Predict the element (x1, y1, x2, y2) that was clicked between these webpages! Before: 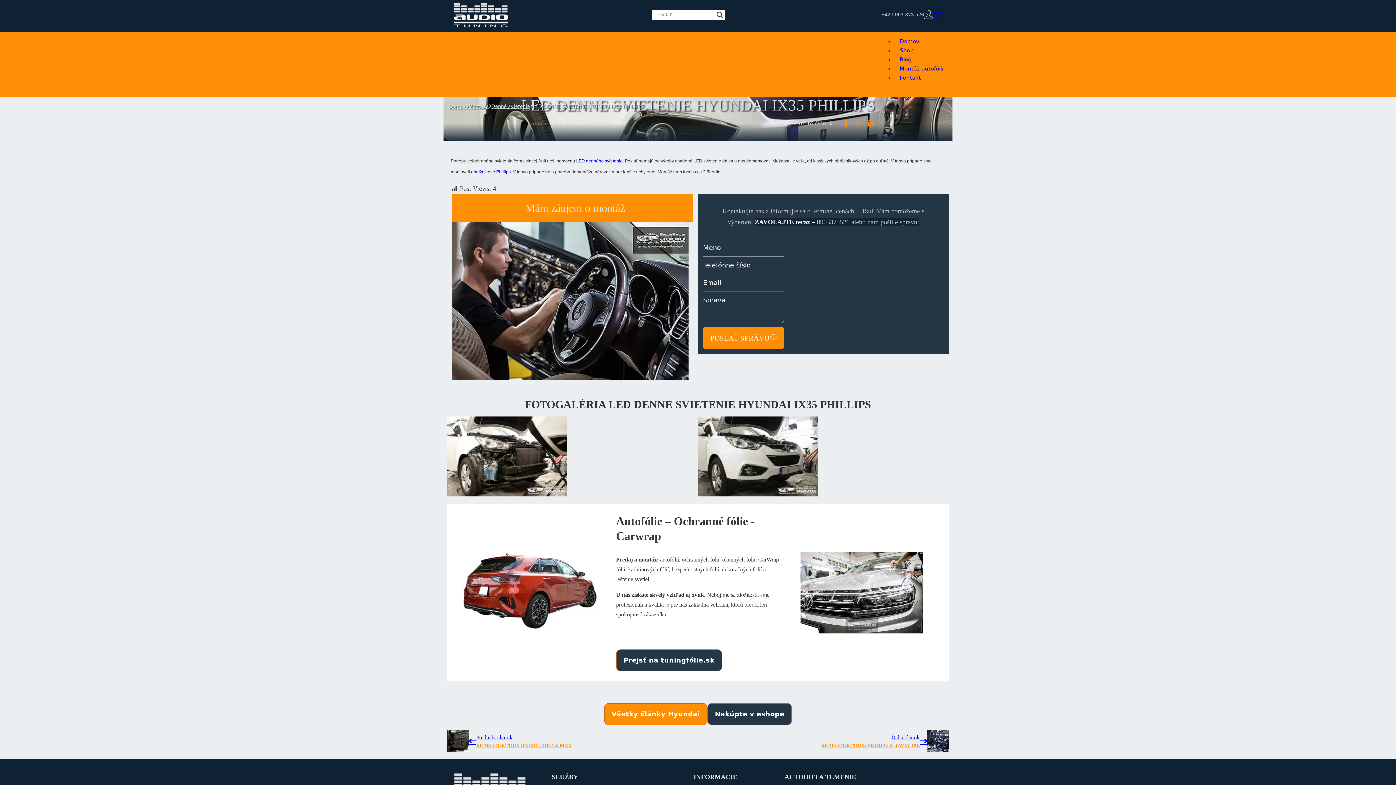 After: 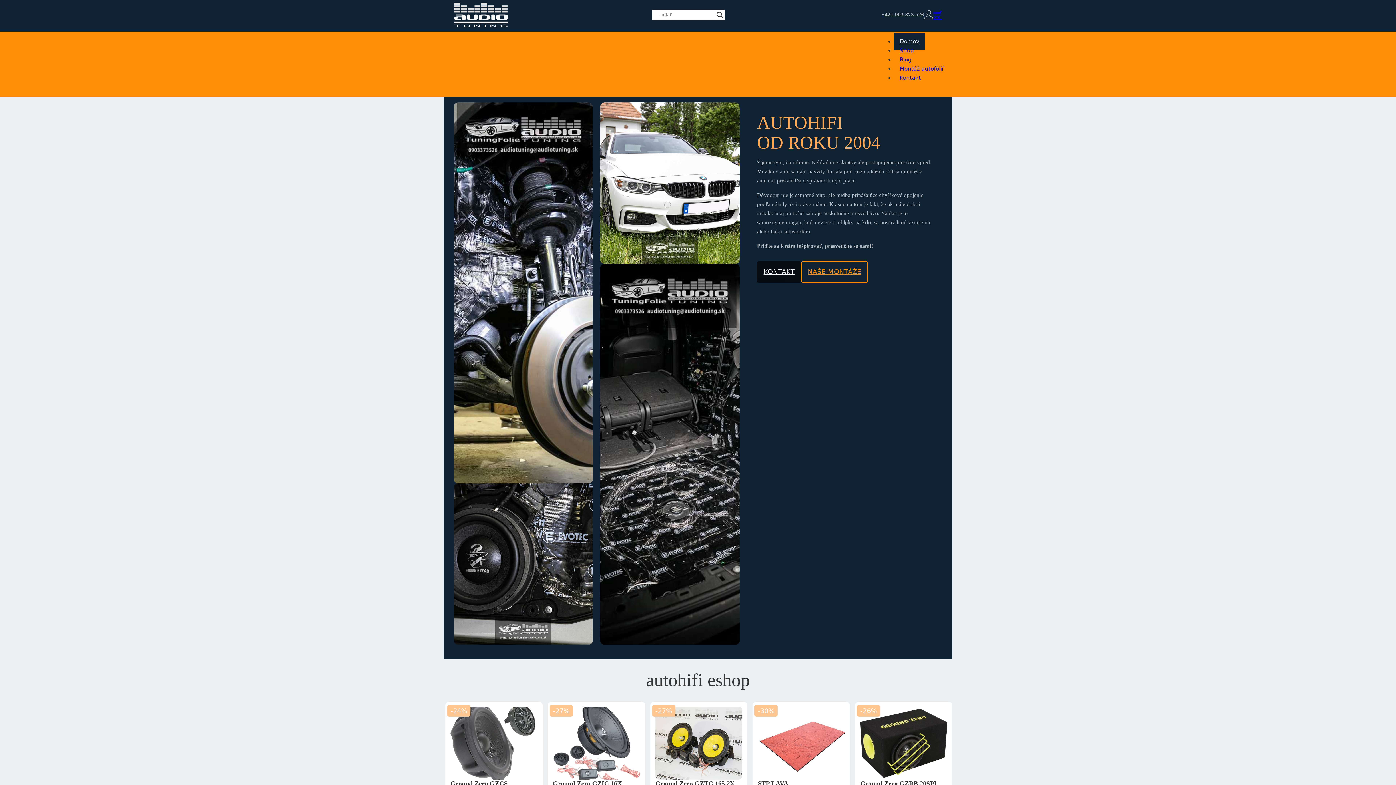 Action: label: Domov bbox: (448, 102, 465, 110)